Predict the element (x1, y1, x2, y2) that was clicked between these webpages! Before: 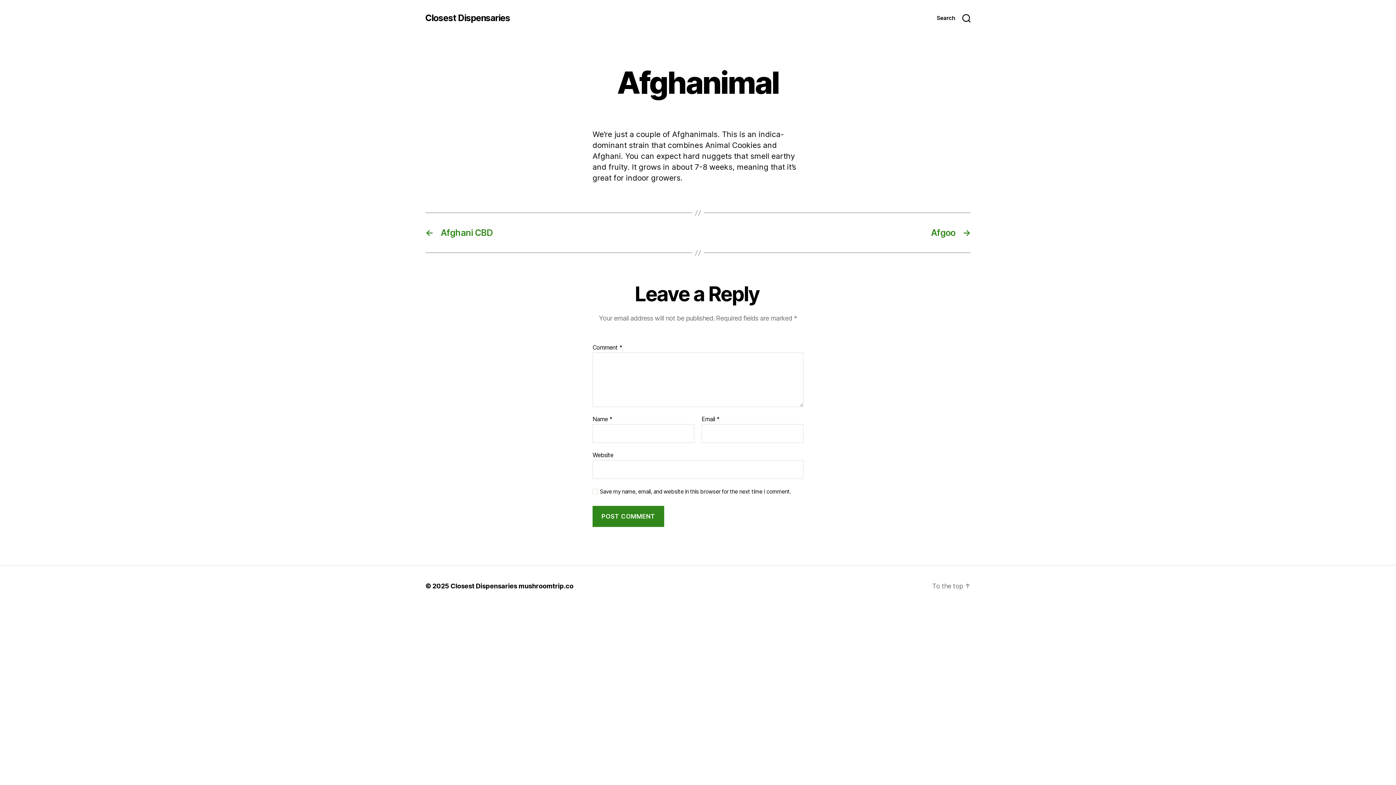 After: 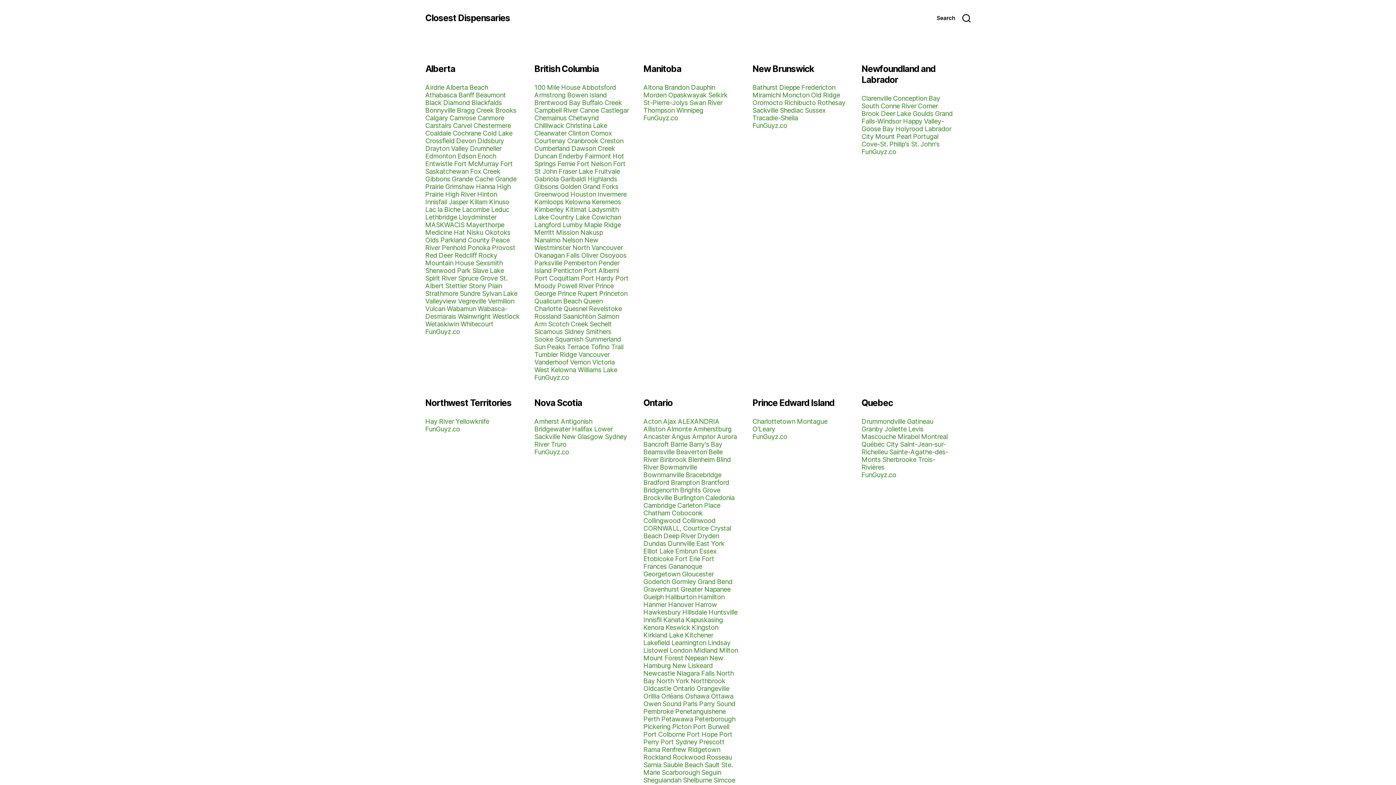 Action: bbox: (425, 13, 510, 22) label: Closest Dispensaries